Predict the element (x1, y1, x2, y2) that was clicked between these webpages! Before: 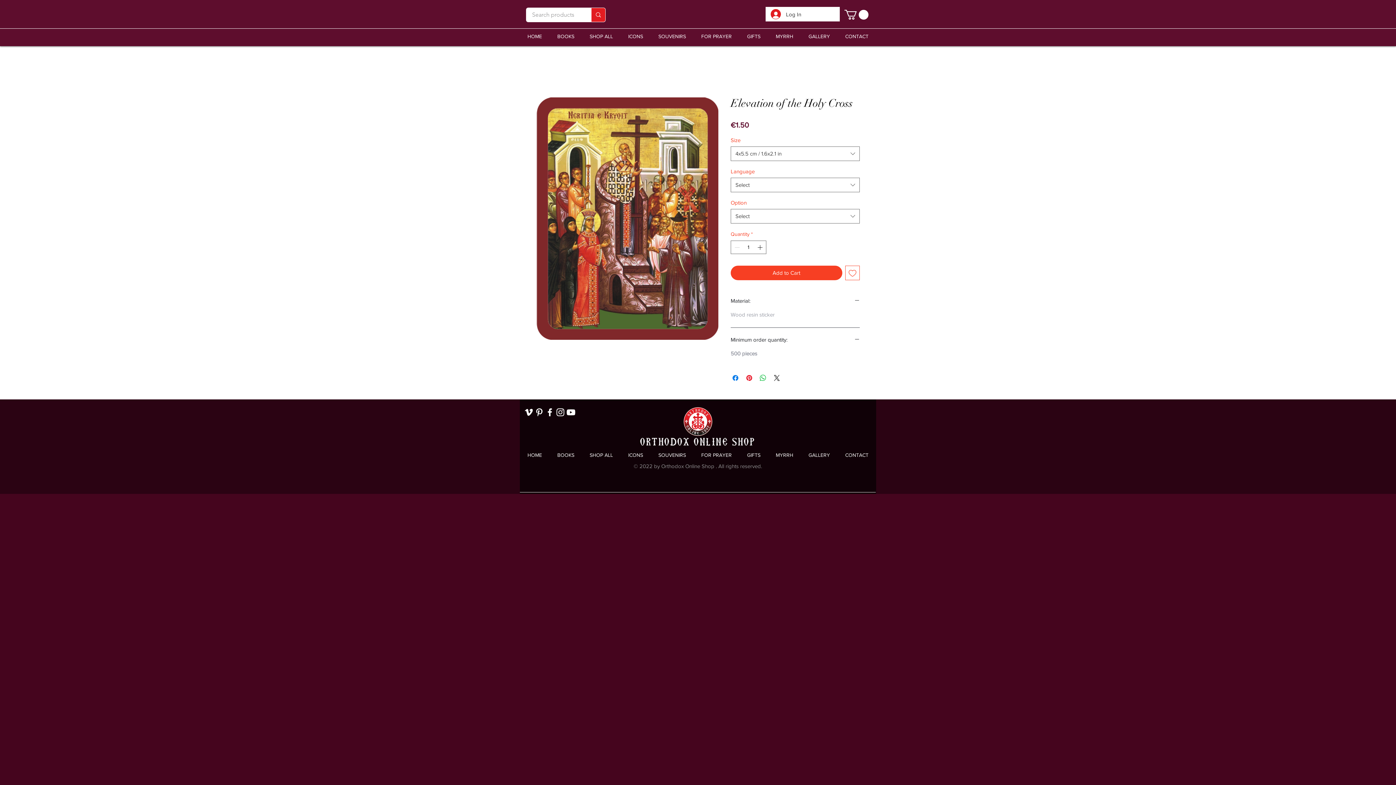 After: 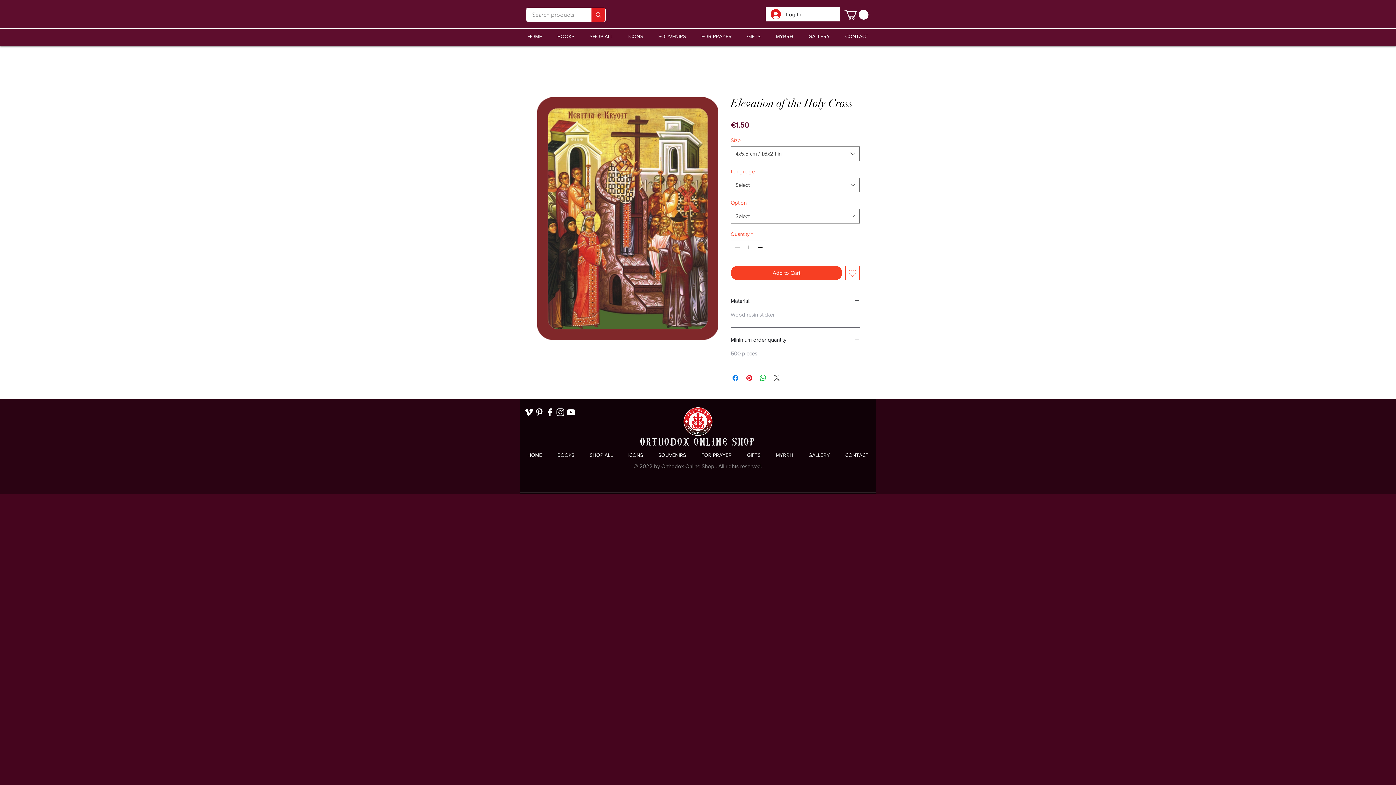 Action: label: Share on X bbox: (772, 373, 781, 382)